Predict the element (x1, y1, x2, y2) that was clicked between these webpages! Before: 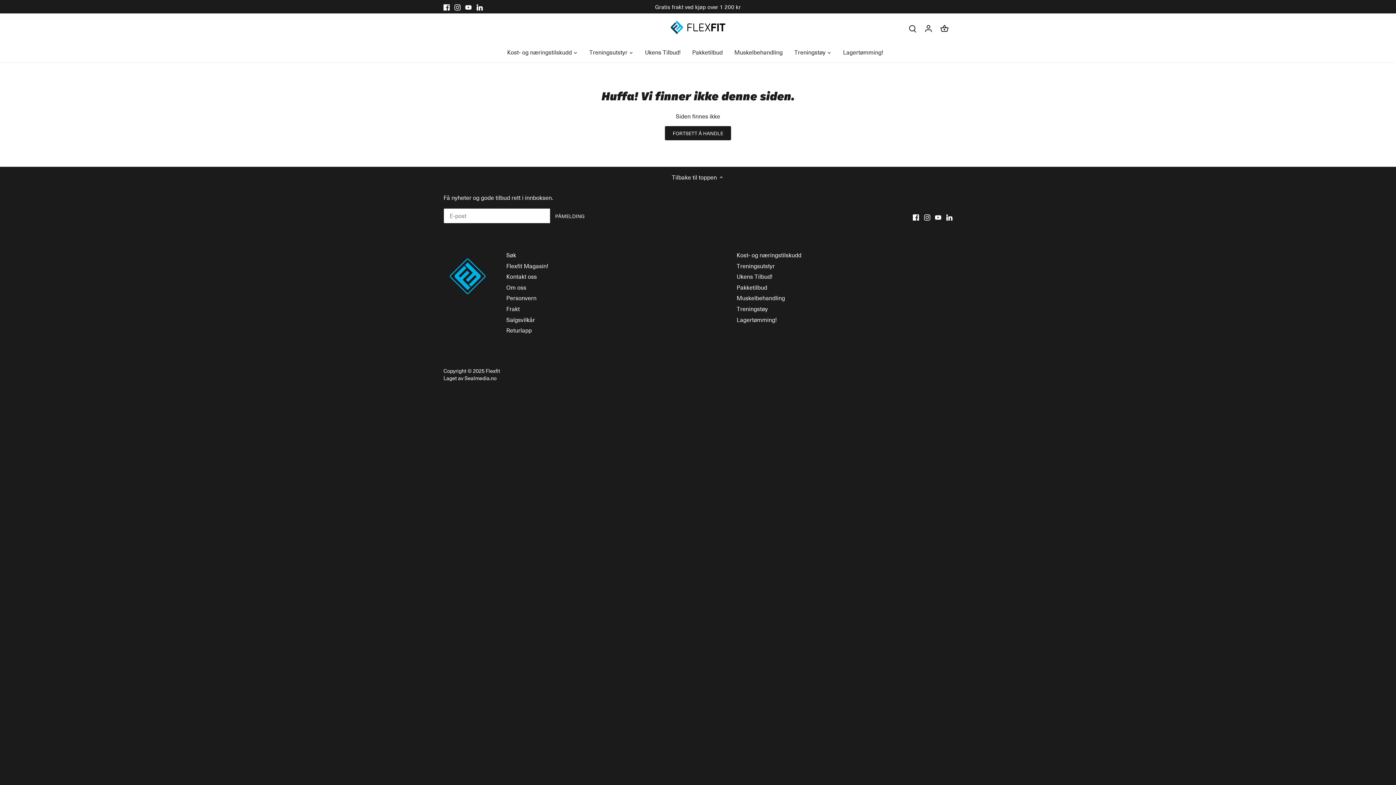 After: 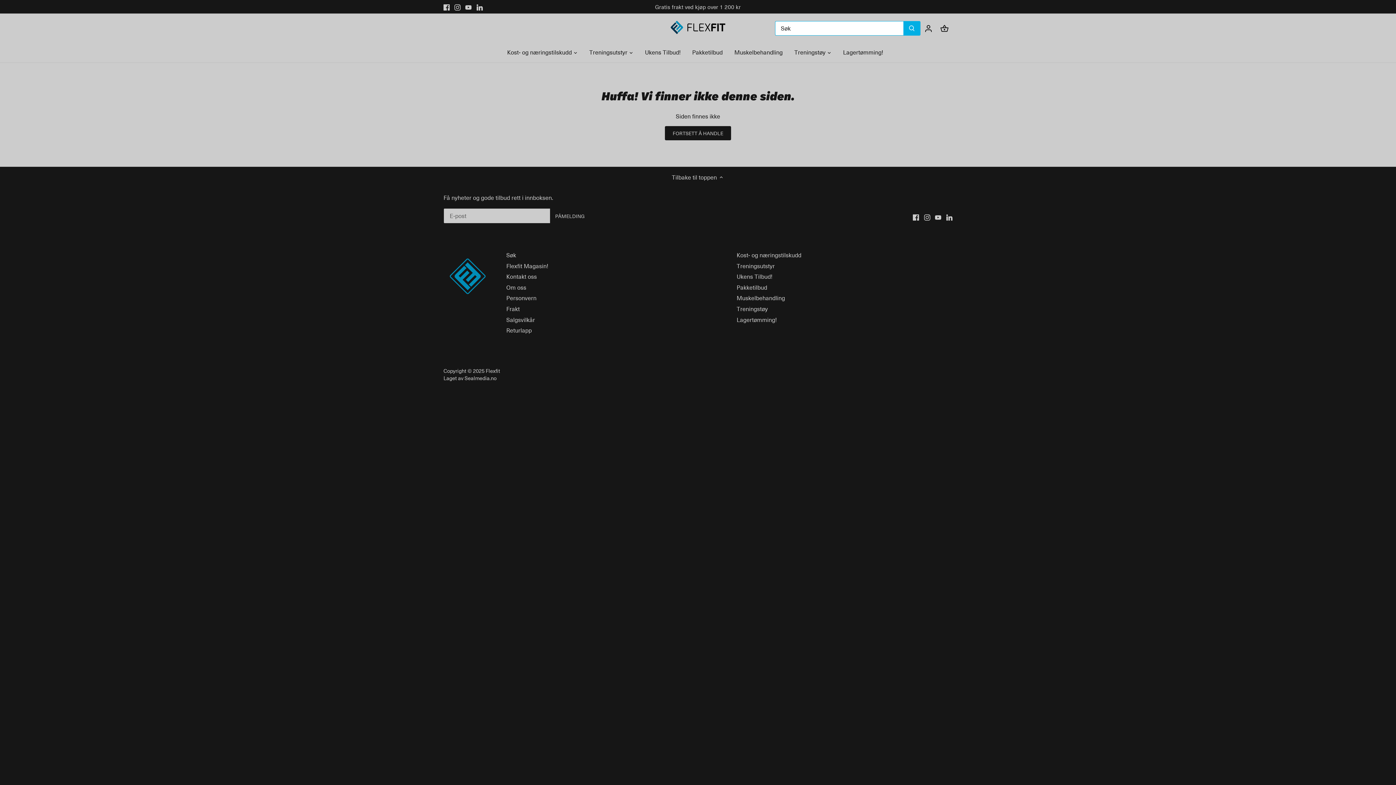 Action: bbox: (904, 18, 920, 38) label: Søk